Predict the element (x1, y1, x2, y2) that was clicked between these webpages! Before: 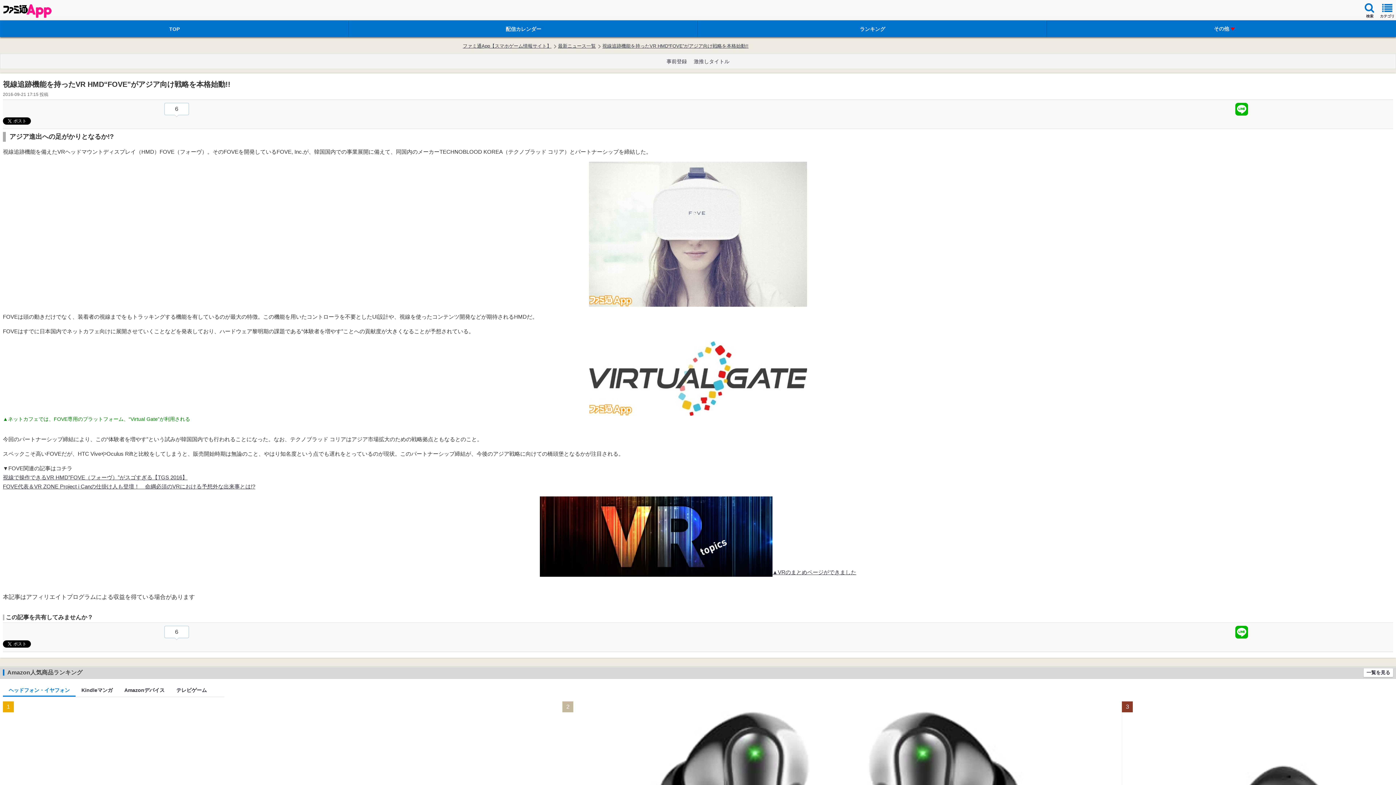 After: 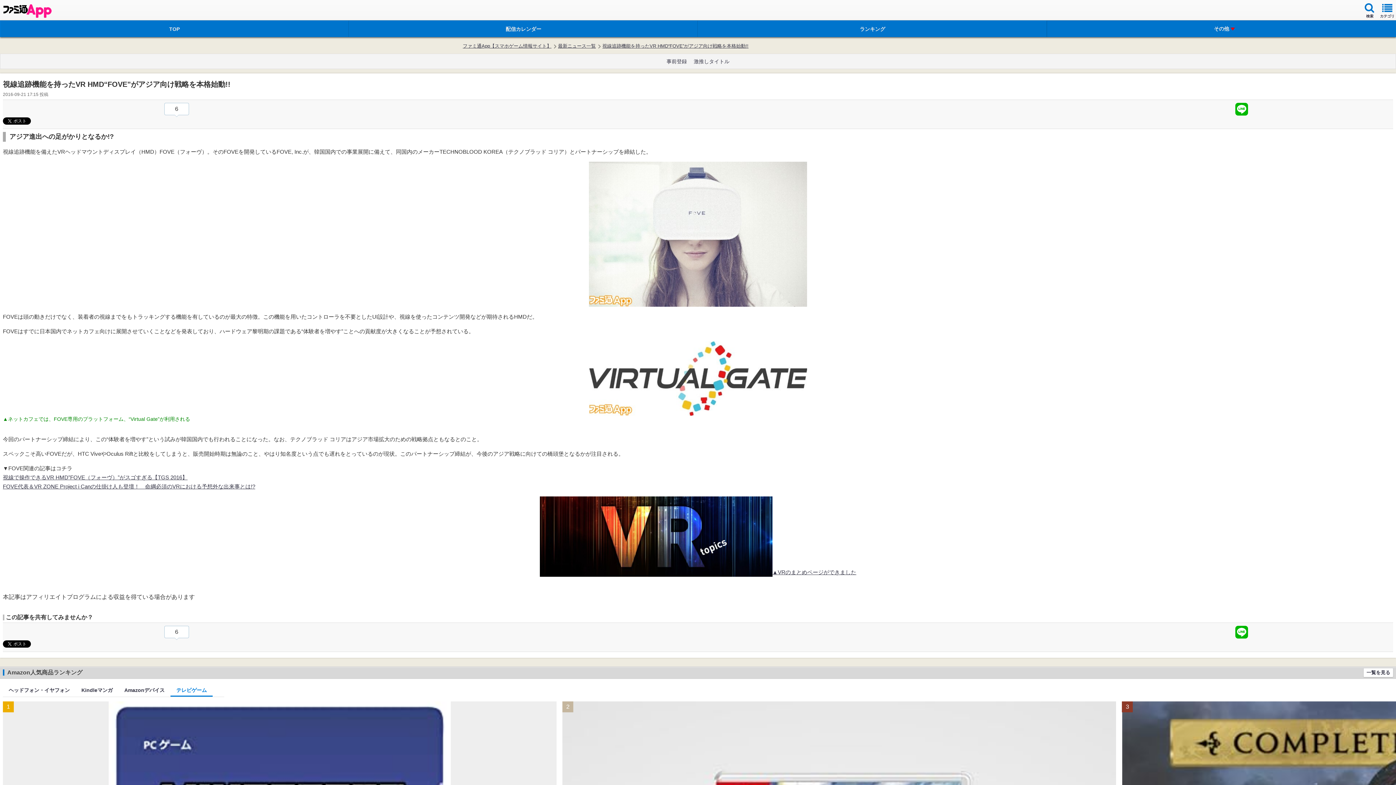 Action: label: テレビゲーム bbox: (170, 685, 212, 697)